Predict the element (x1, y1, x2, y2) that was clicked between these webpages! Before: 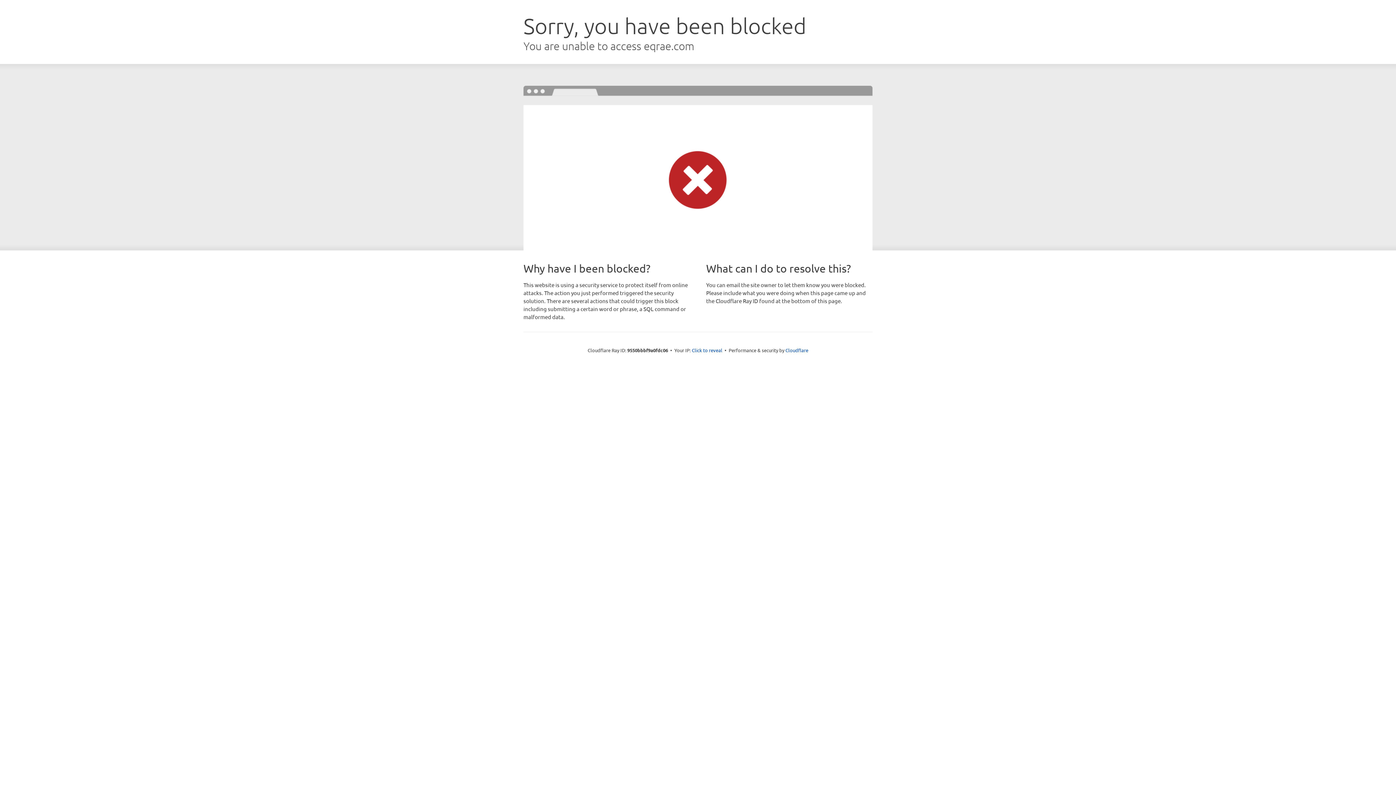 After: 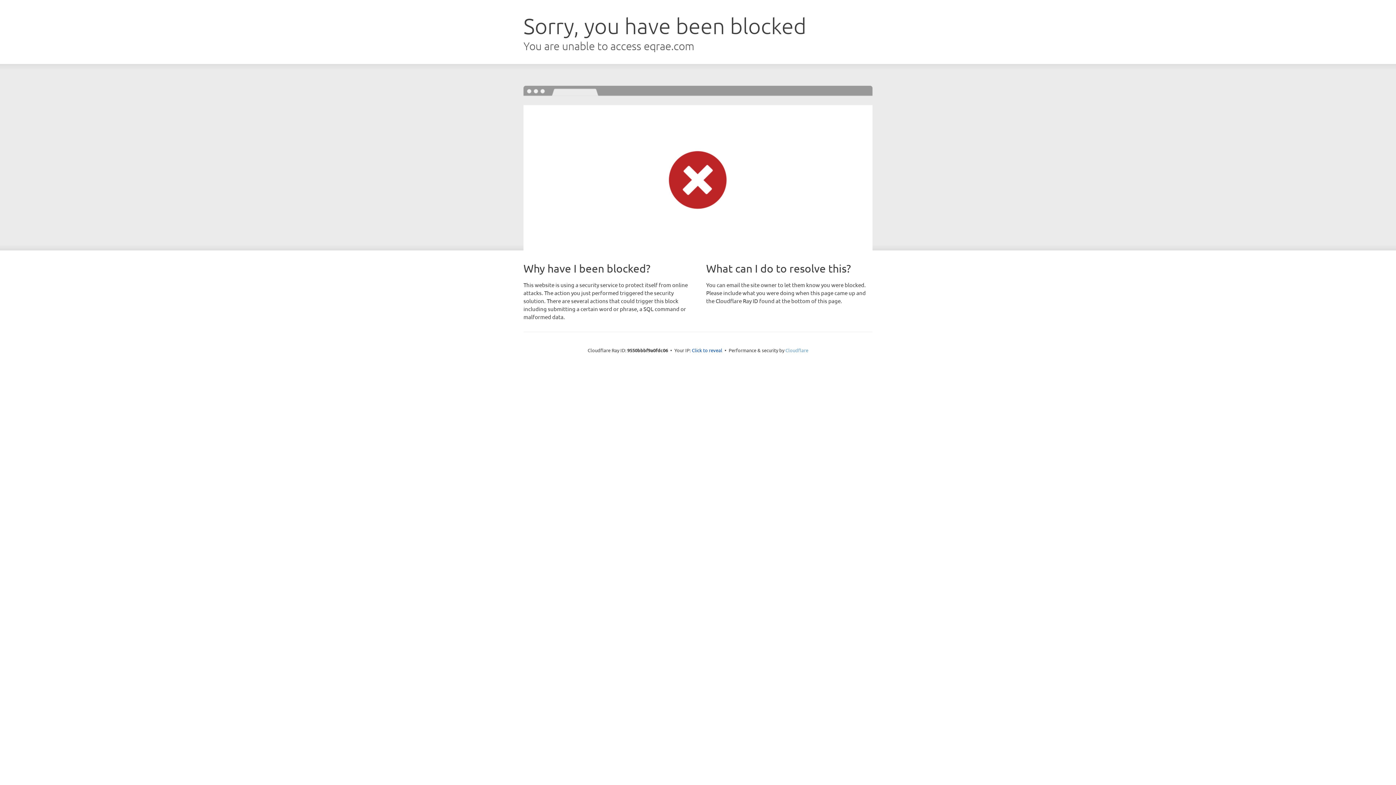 Action: bbox: (785, 347, 808, 353) label: Cloudflare